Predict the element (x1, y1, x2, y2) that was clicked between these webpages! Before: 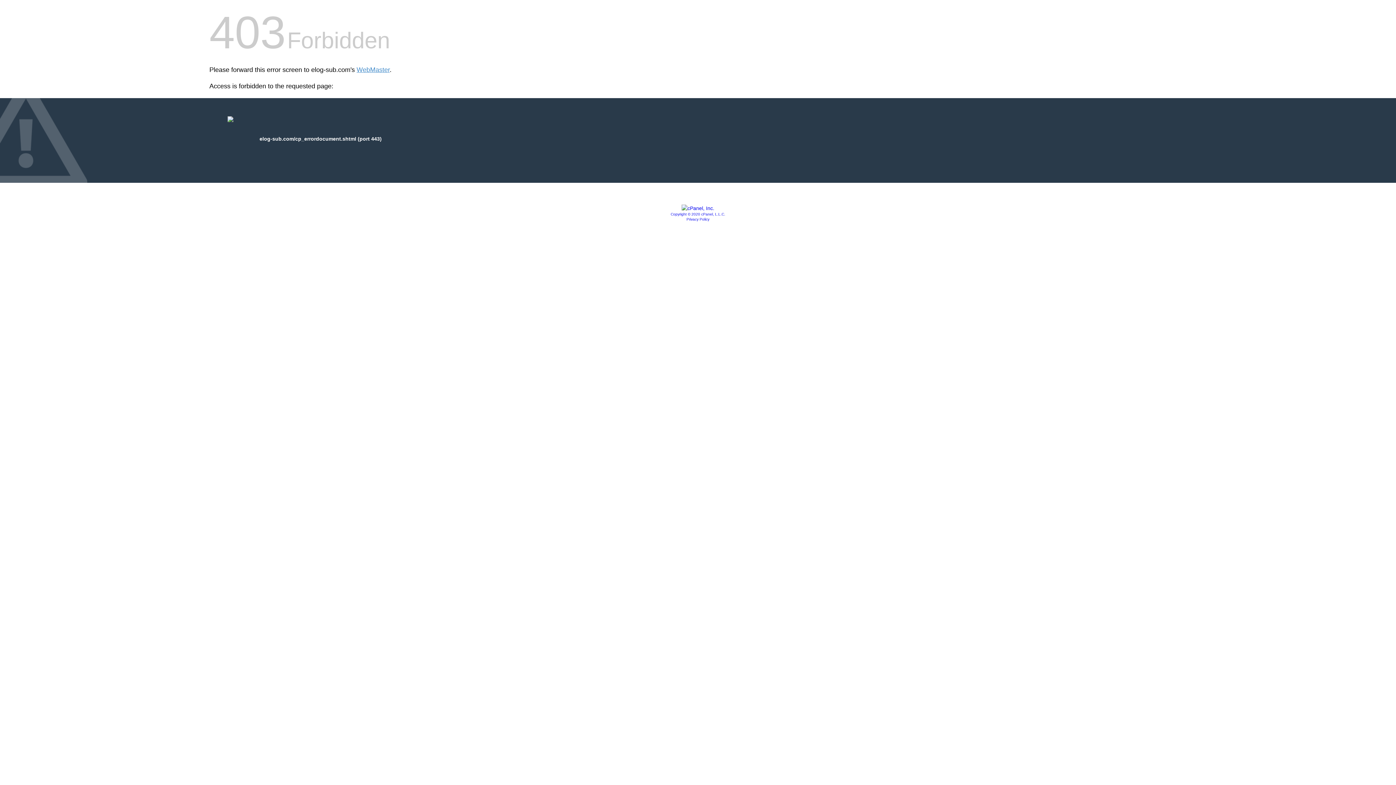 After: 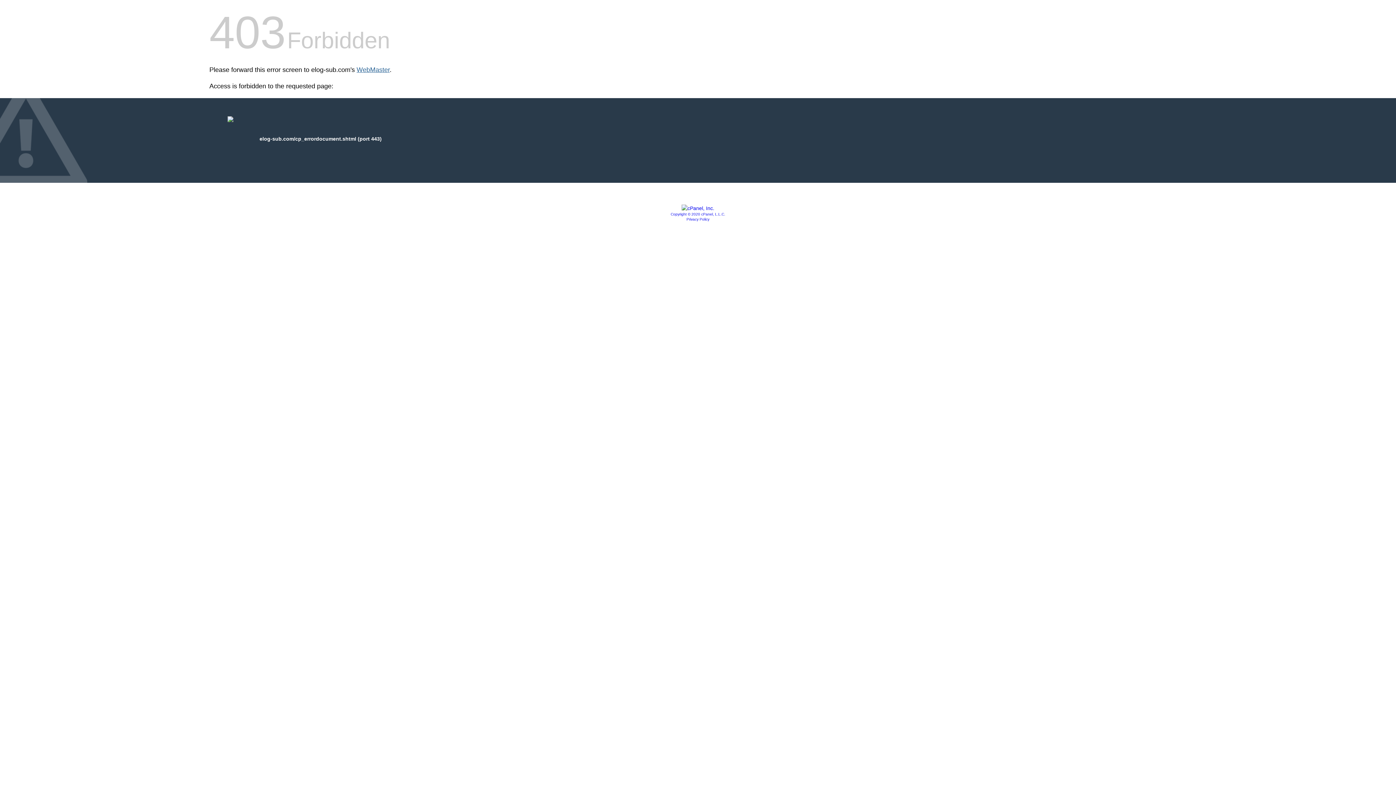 Action: label: WebMaster bbox: (356, 66, 389, 73)